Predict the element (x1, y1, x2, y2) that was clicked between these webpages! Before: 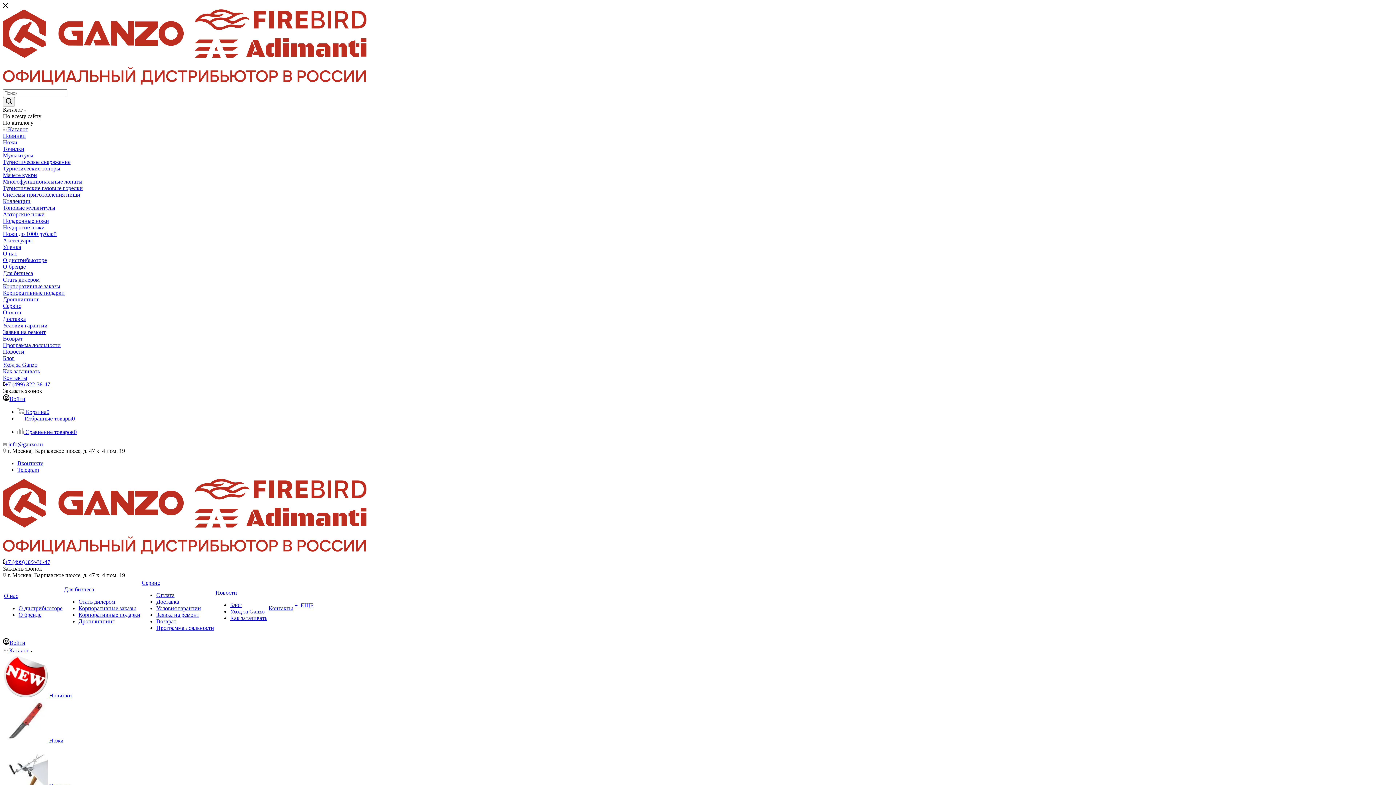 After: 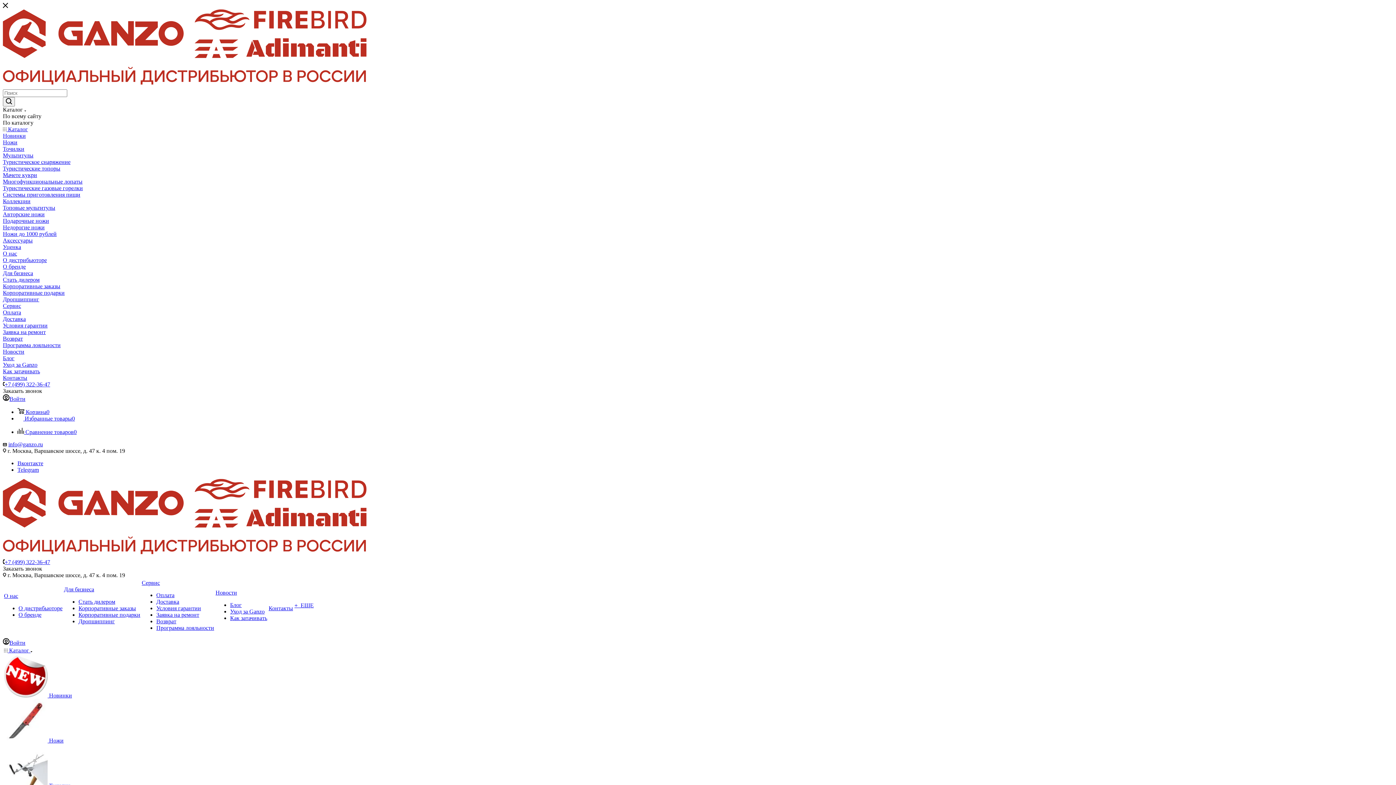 Action: bbox: (2, 237, 32, 243) label: Аксессуары